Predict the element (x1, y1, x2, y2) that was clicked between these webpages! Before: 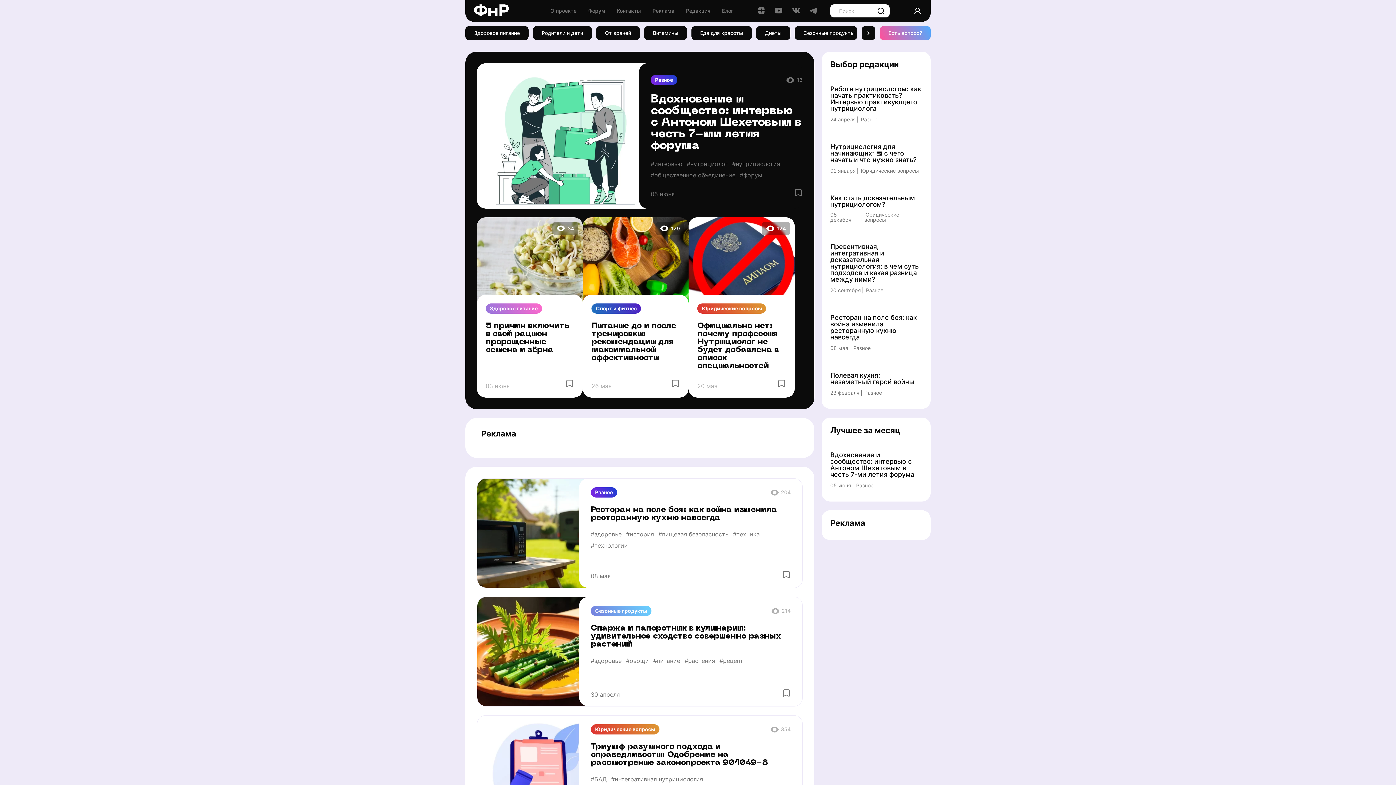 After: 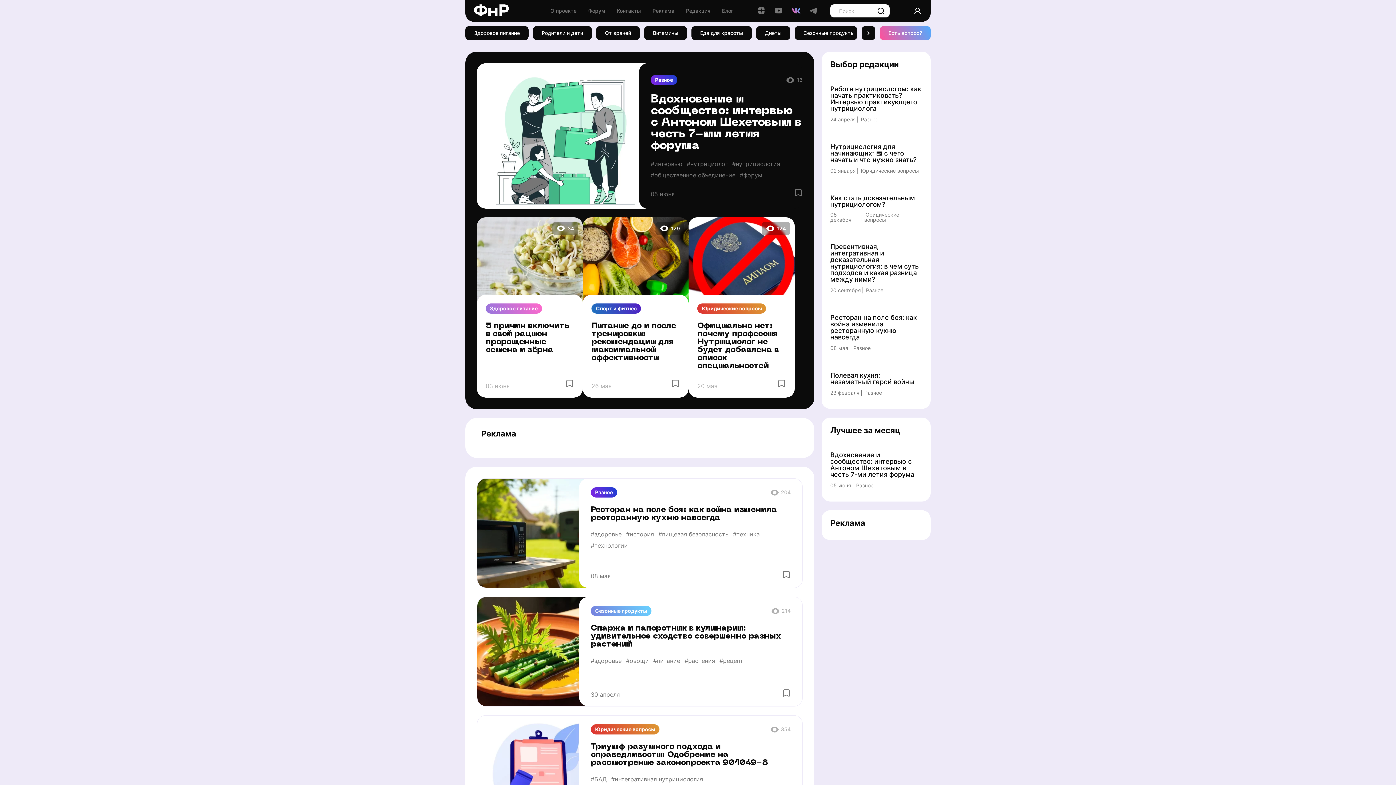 Action: label: ВКонтакте bbox: (792, 9, 800, 15)